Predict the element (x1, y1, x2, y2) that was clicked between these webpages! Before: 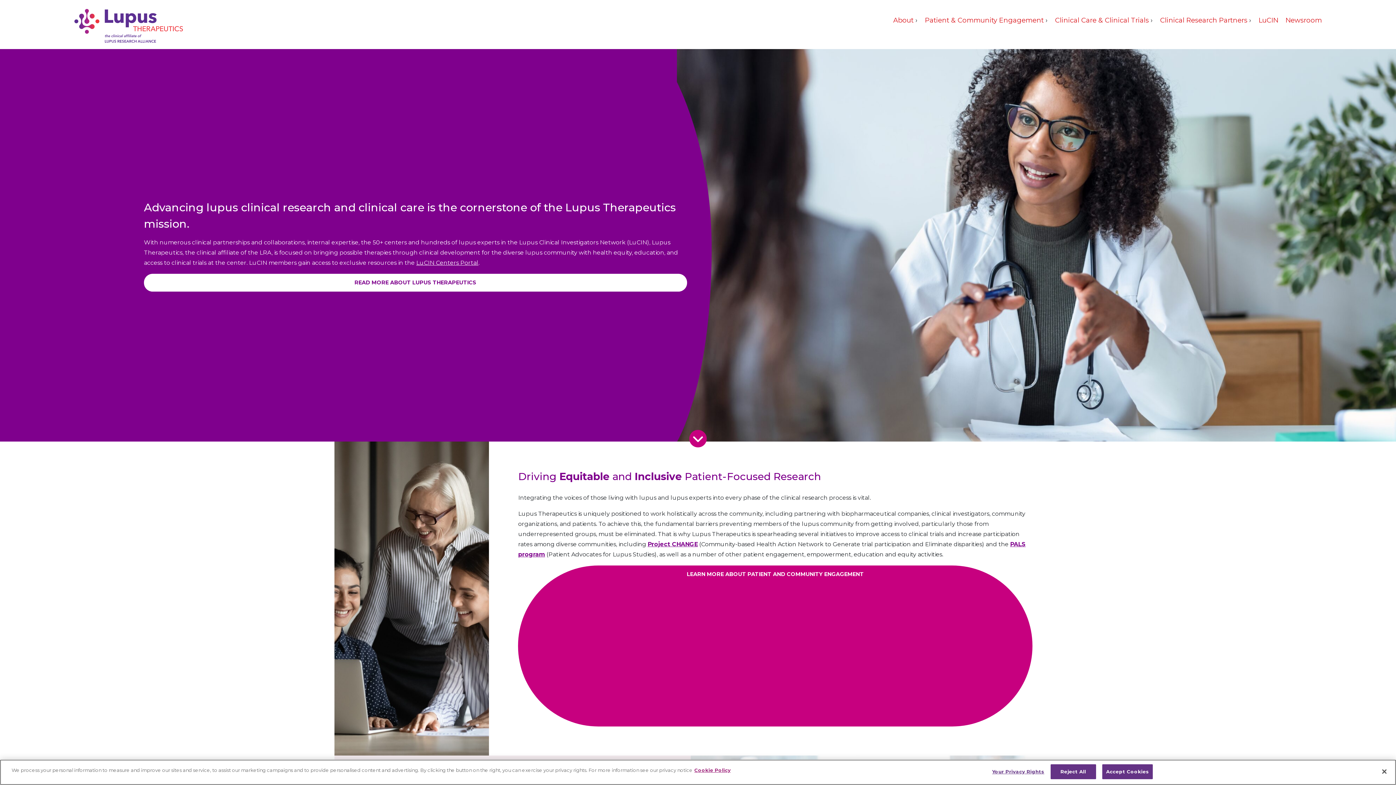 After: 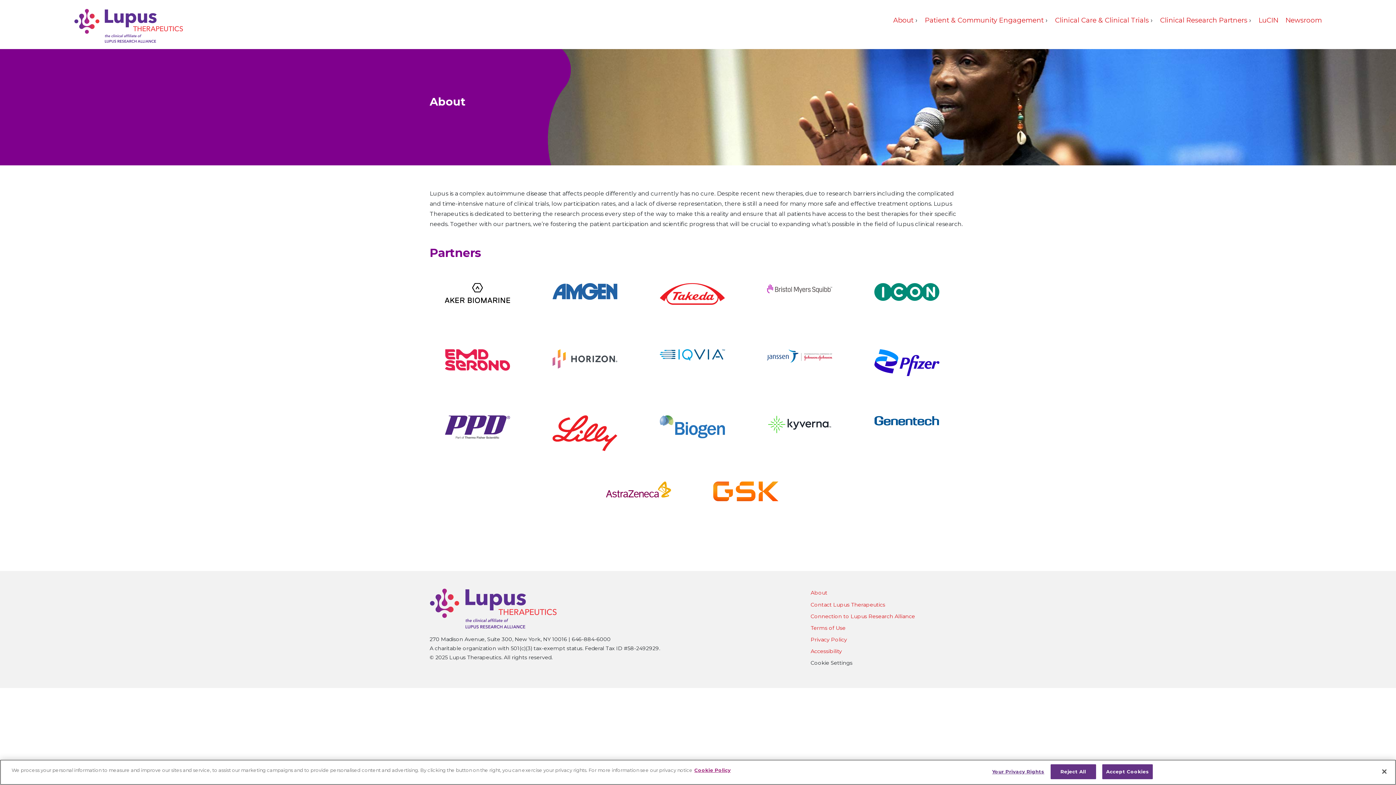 Action: label: About bbox: (893, 16, 913, 24)